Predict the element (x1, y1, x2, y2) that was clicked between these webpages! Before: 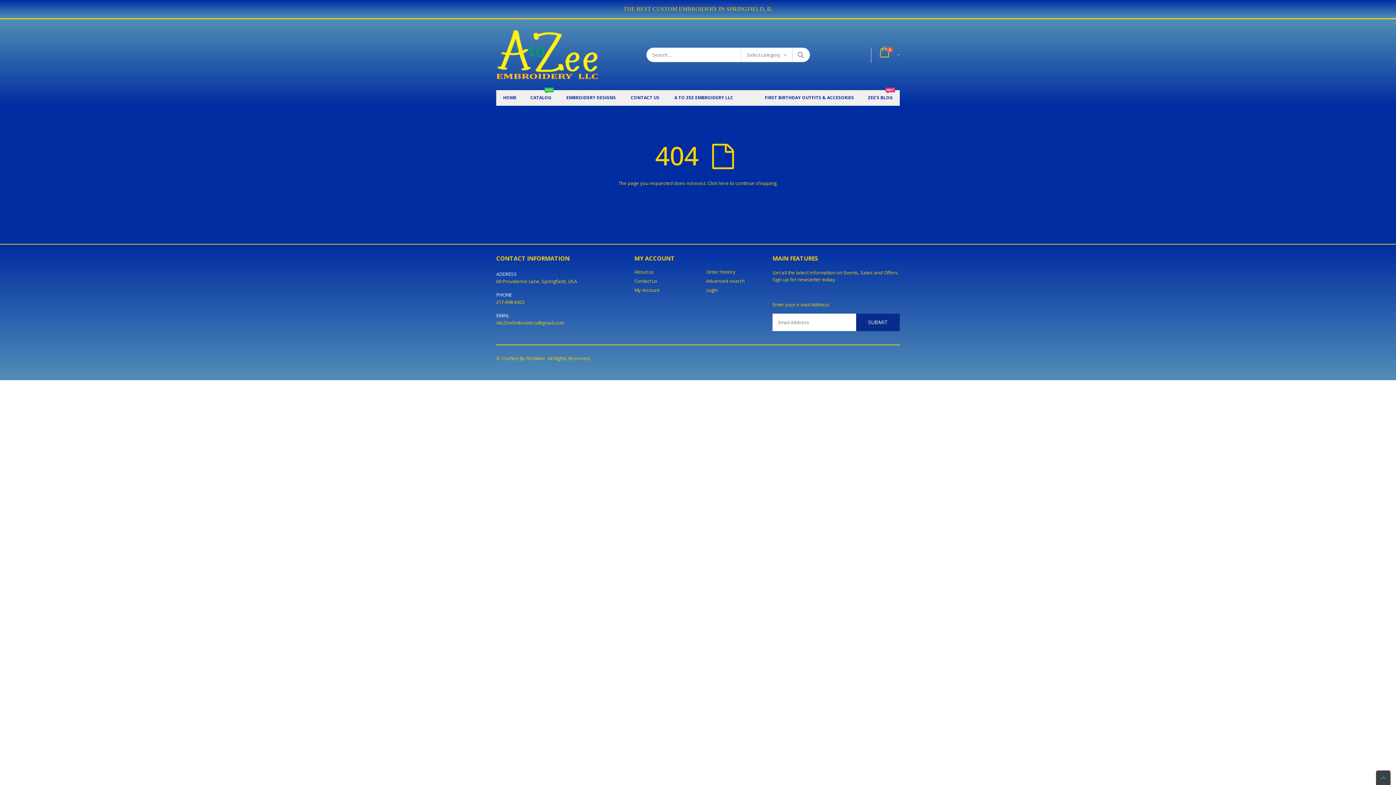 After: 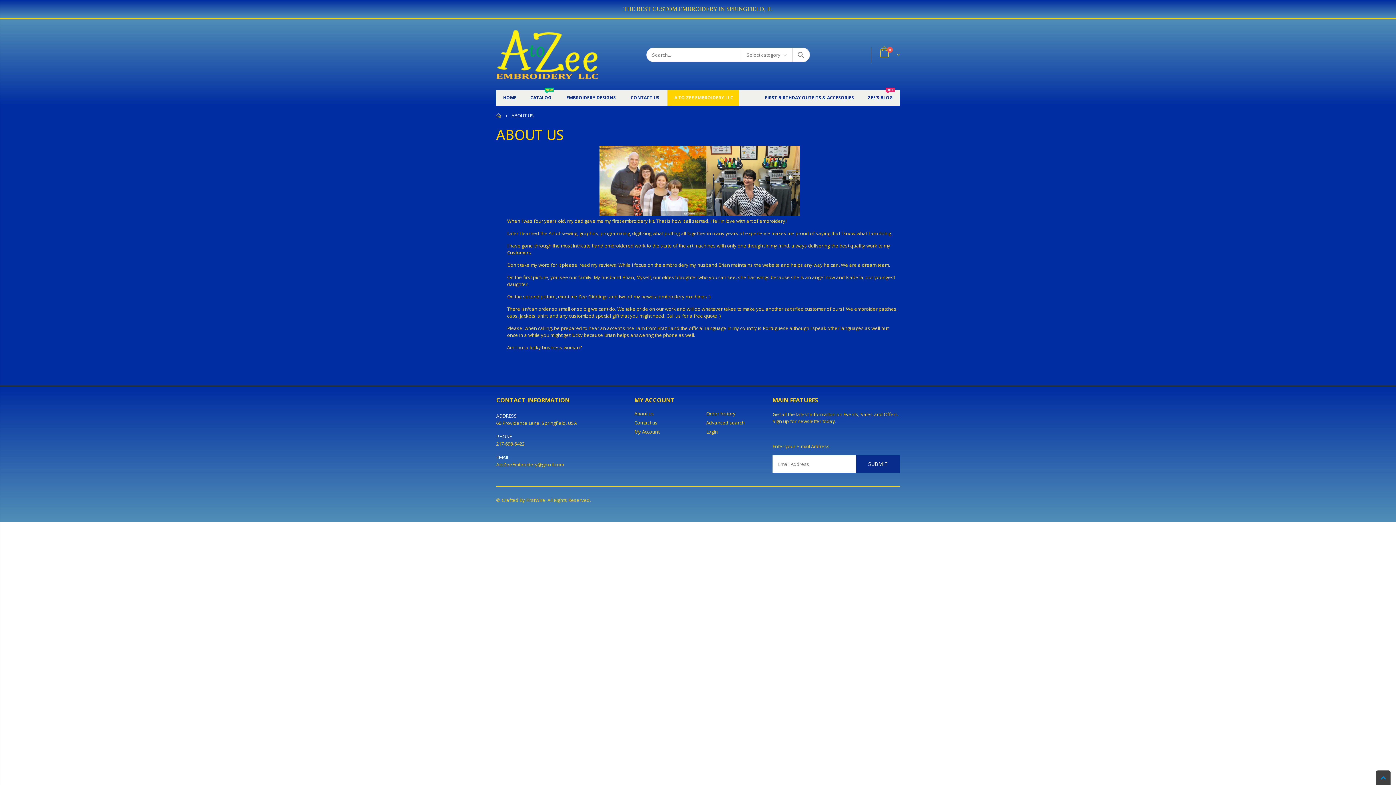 Action: bbox: (634, 268, 654, 275) label: About us